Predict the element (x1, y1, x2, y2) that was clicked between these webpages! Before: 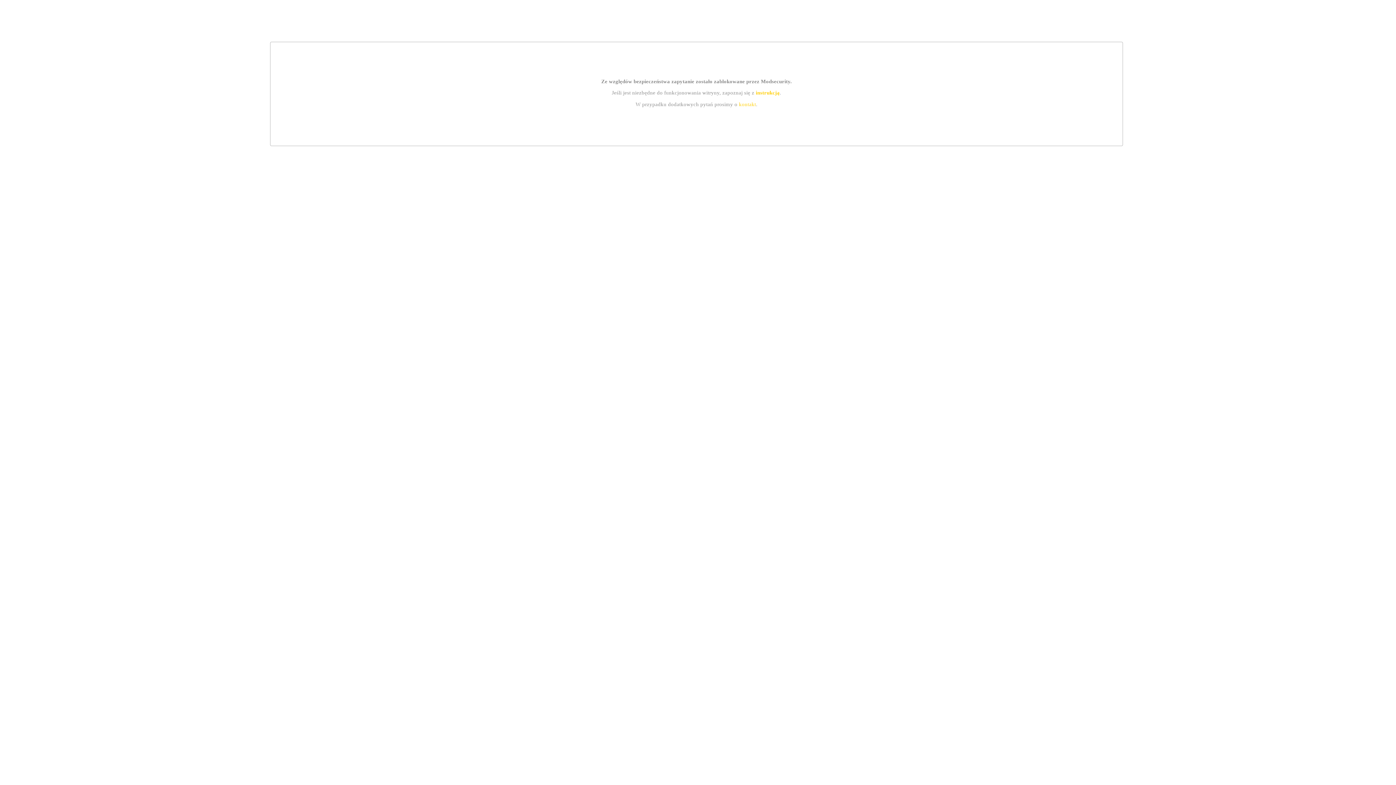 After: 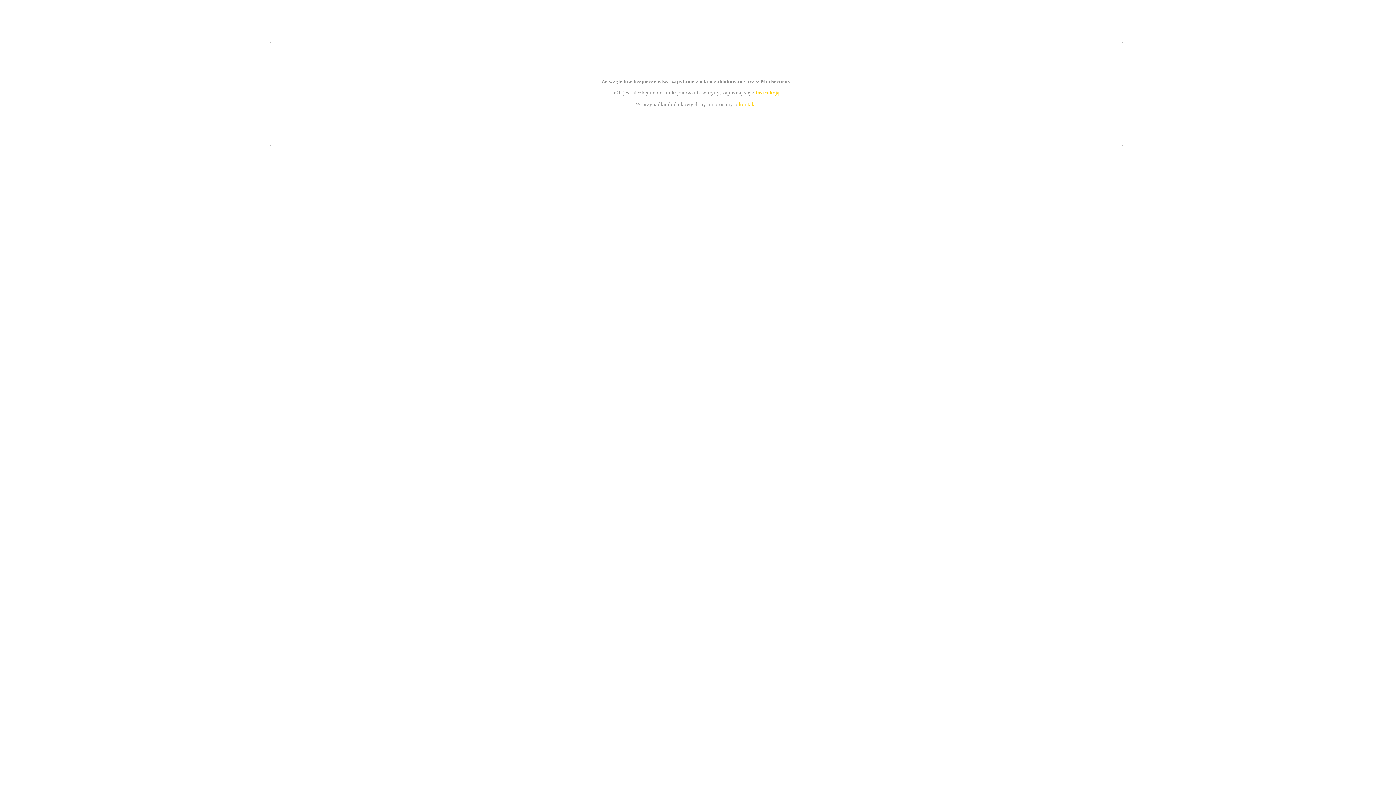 Action: label: kontakt bbox: (739, 101, 756, 107)